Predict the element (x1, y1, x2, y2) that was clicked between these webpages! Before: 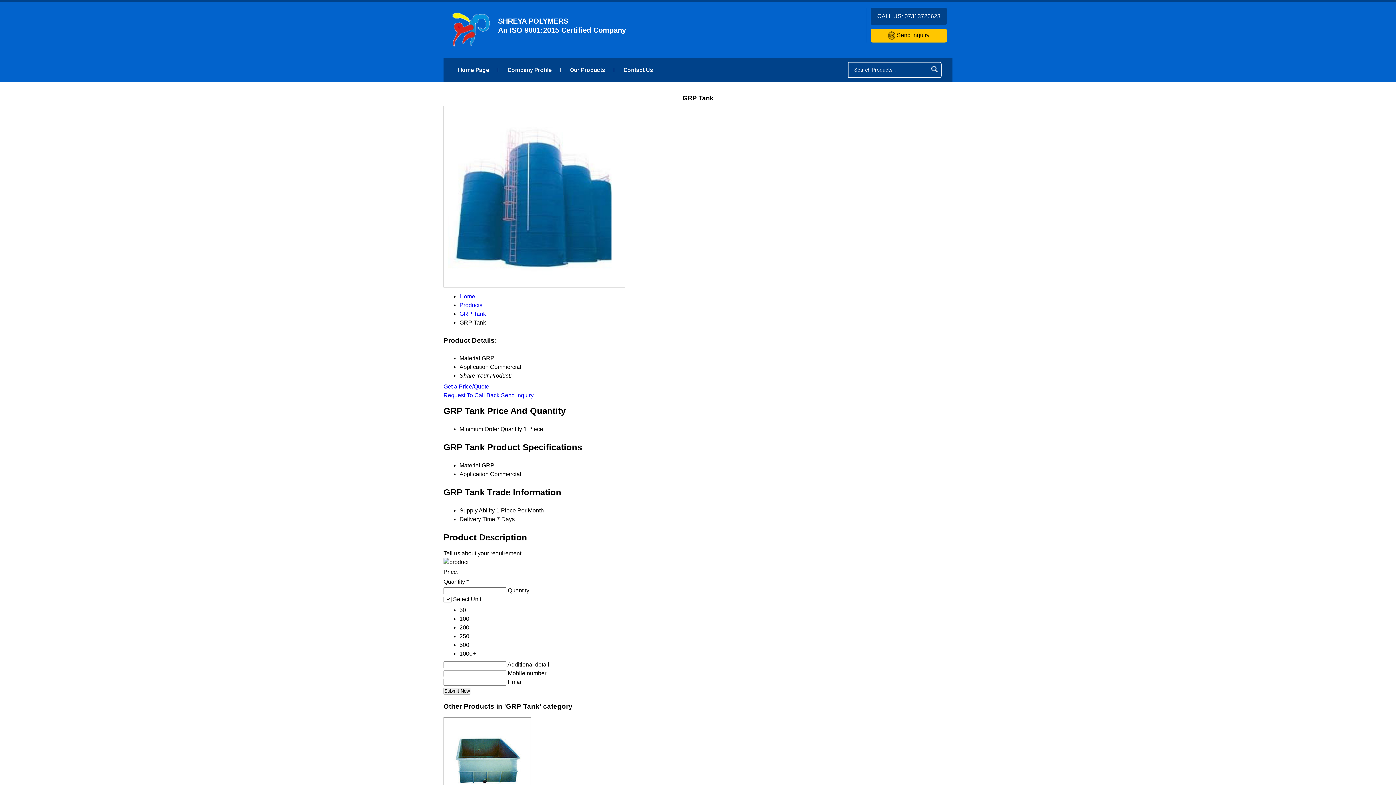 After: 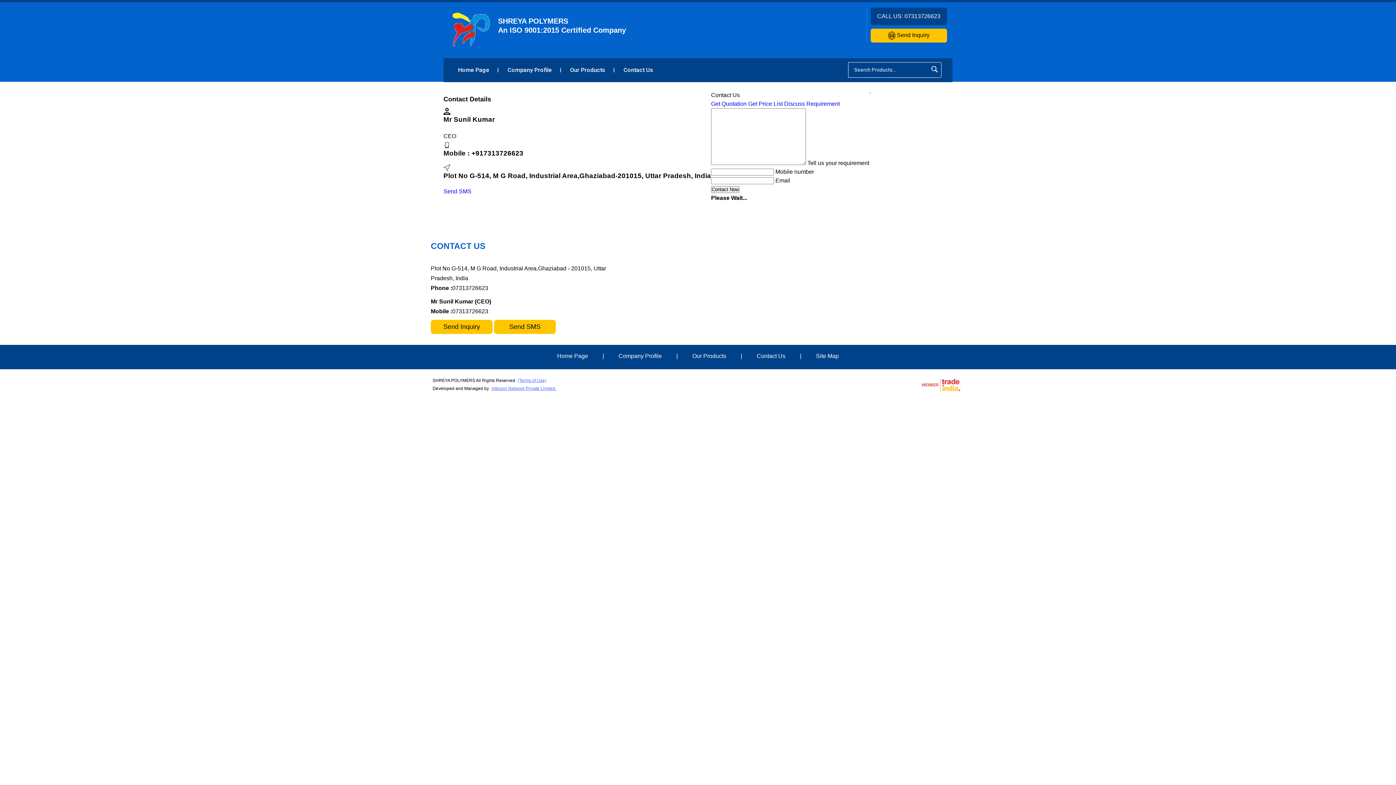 Action: bbox: (888, 32, 929, 38) label:  Send Inquiry